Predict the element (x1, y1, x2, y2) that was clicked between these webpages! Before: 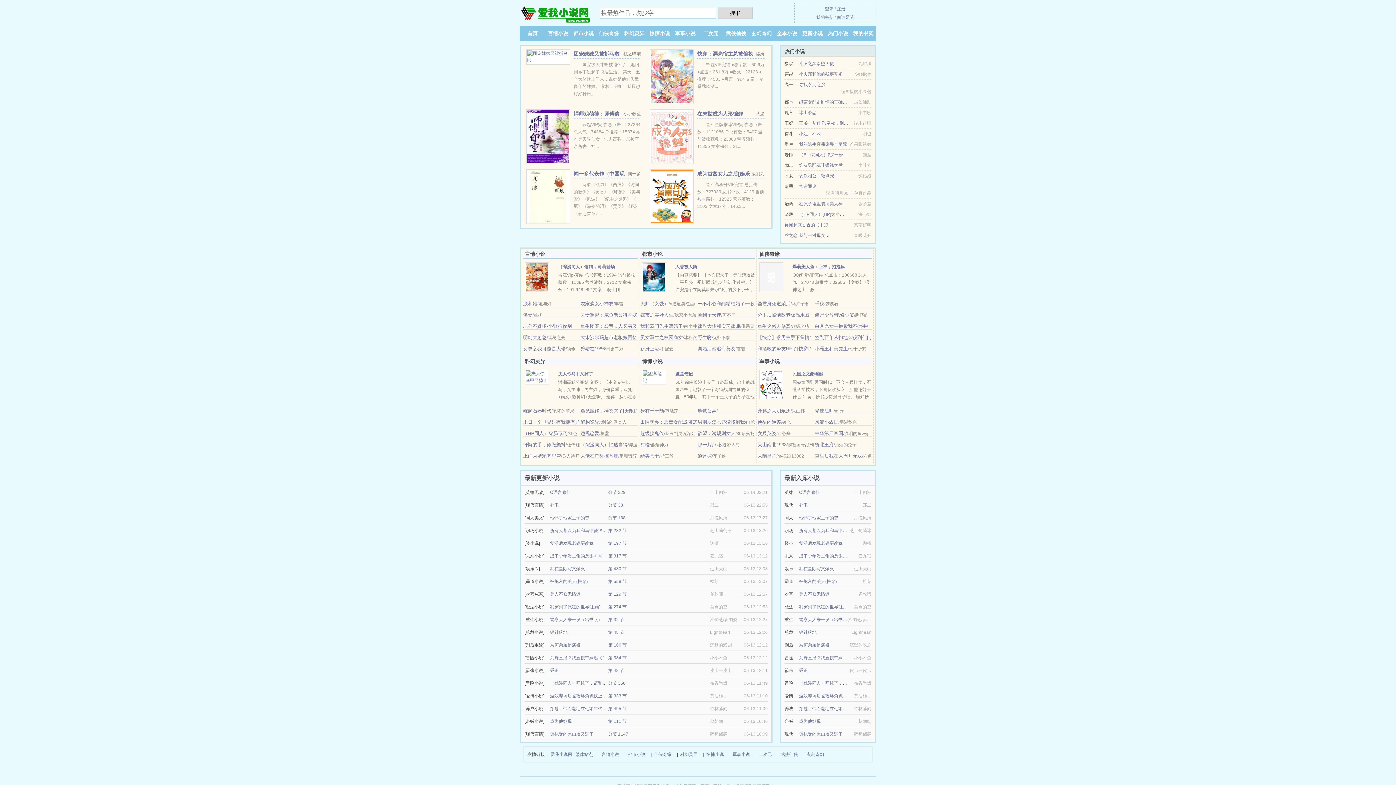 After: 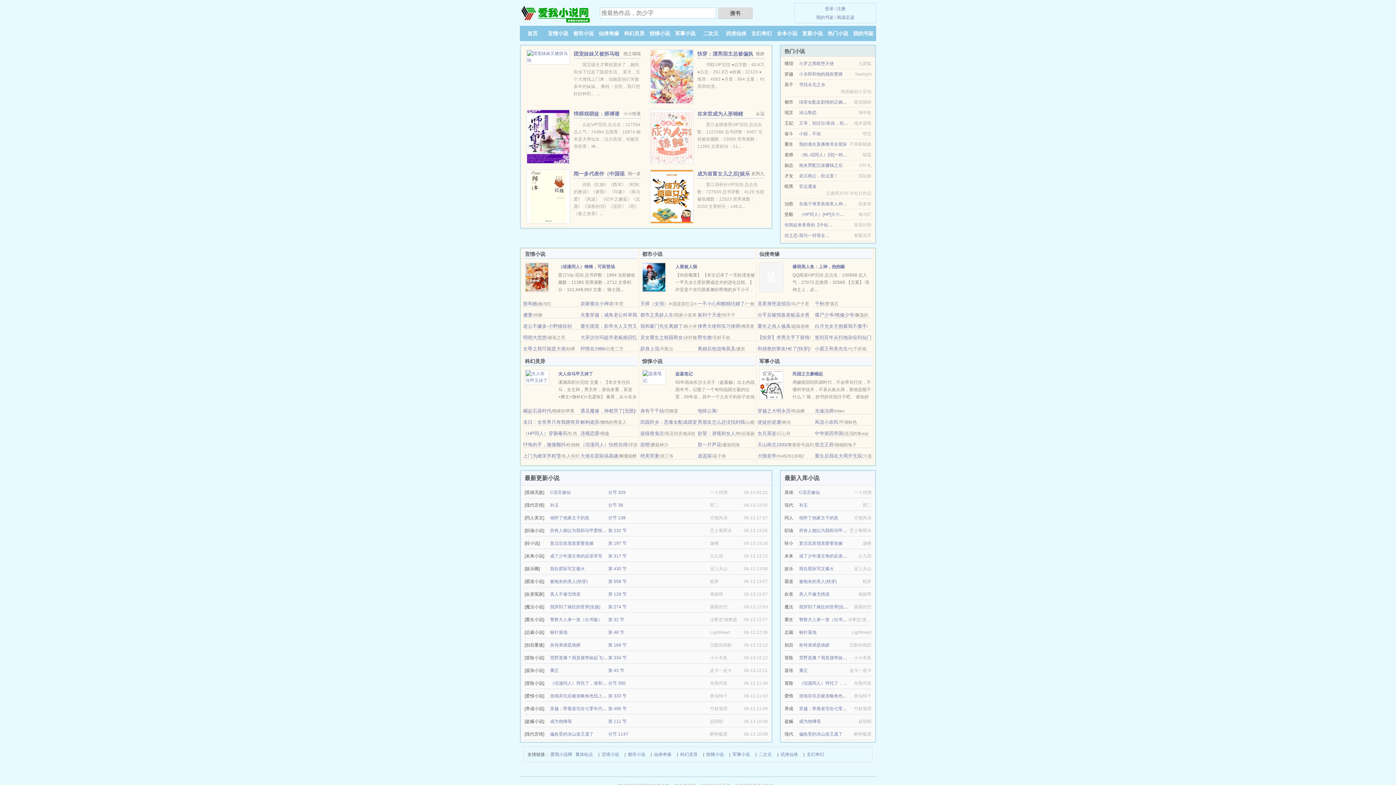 Action: label: 上门为婿宋齐程雪 bbox: (523, 453, 561, 458)